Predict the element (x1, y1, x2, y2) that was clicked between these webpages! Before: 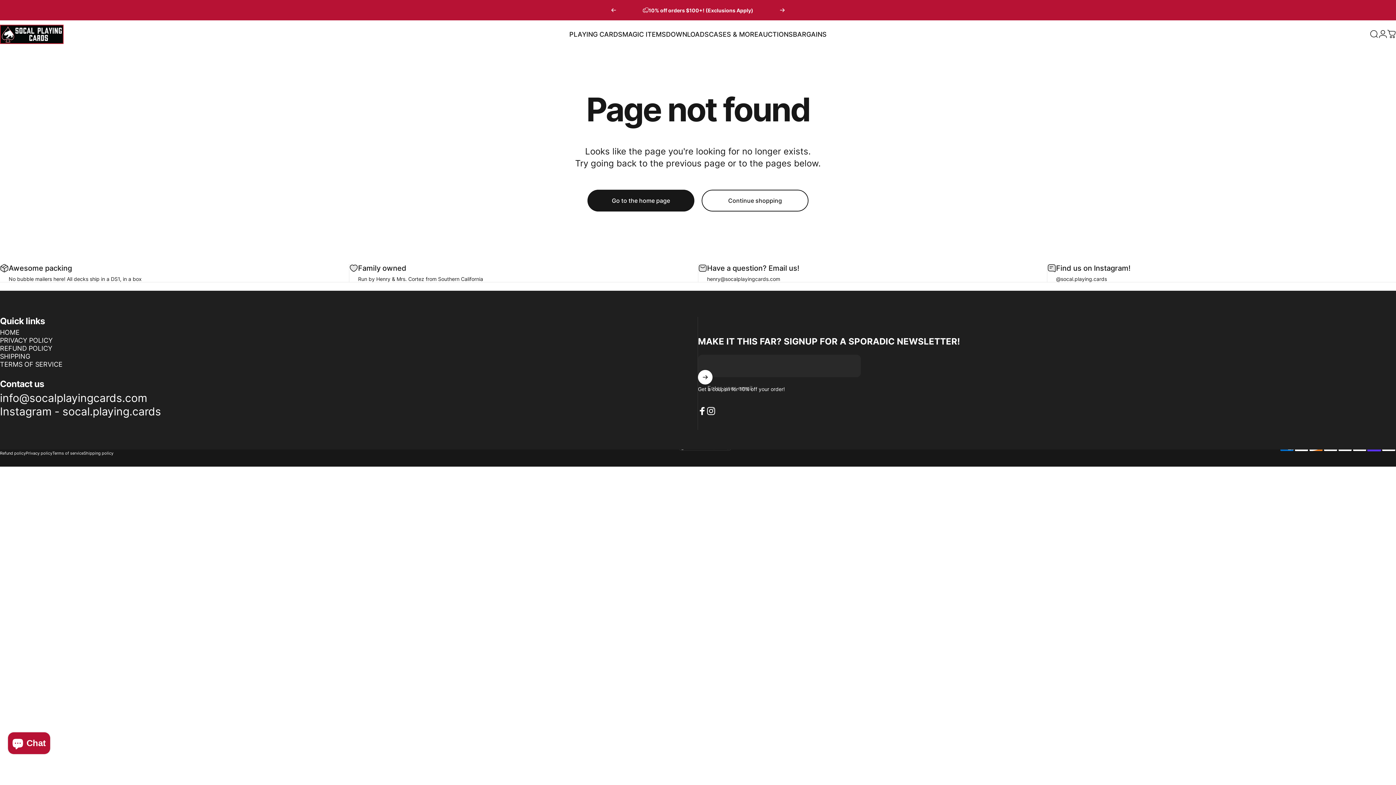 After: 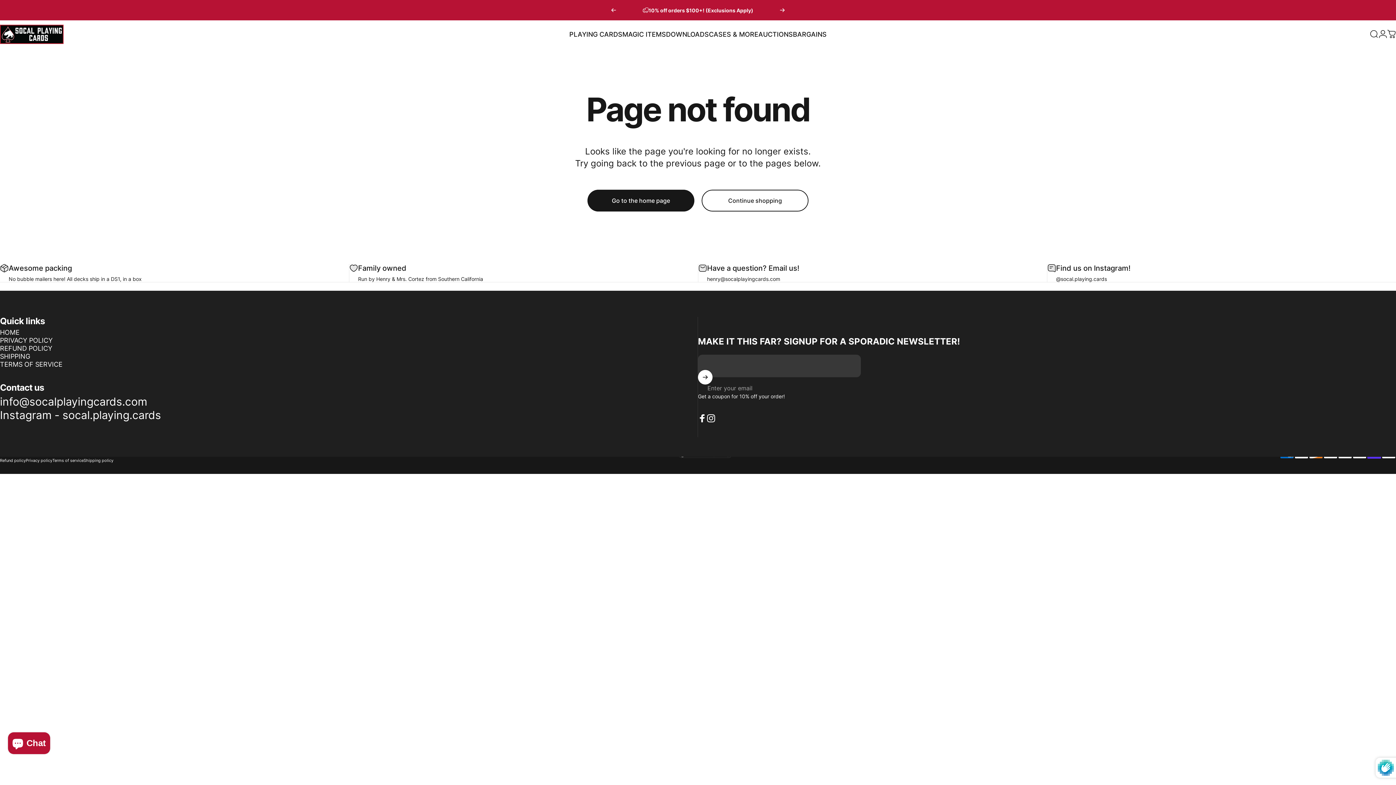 Action: label: Subscribe bbox: (698, 370, 712, 384)